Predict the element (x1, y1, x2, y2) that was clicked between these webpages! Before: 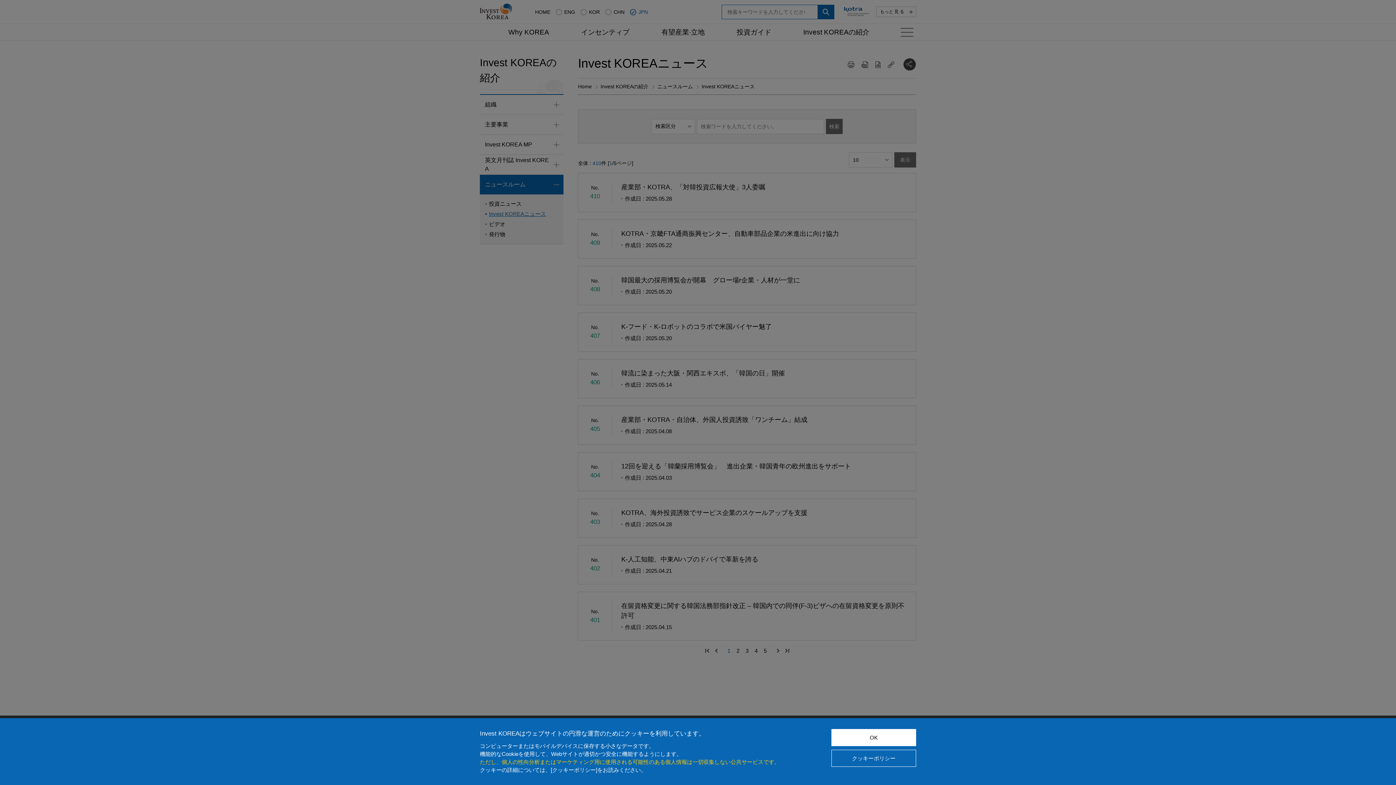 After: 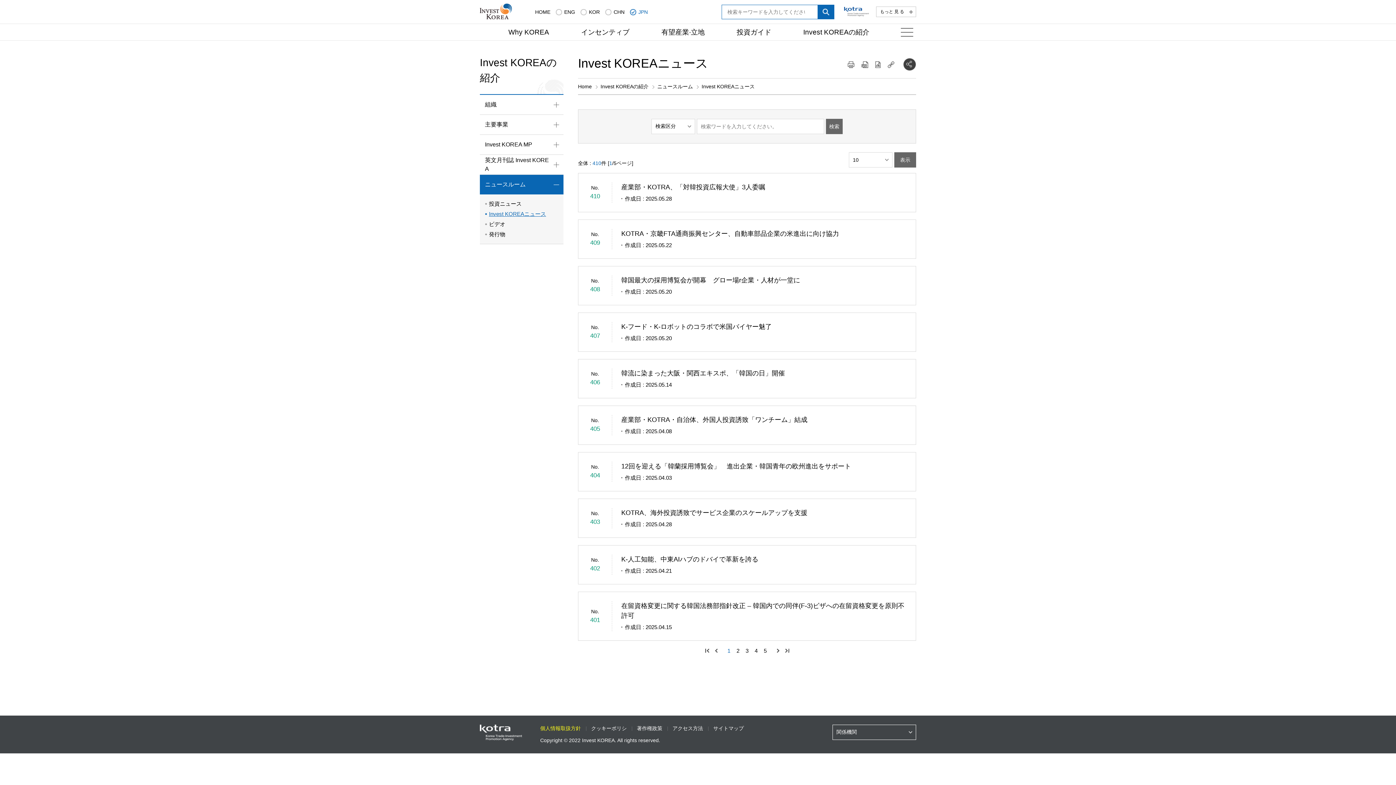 Action: bbox: (831, 729, 916, 746) label: OK